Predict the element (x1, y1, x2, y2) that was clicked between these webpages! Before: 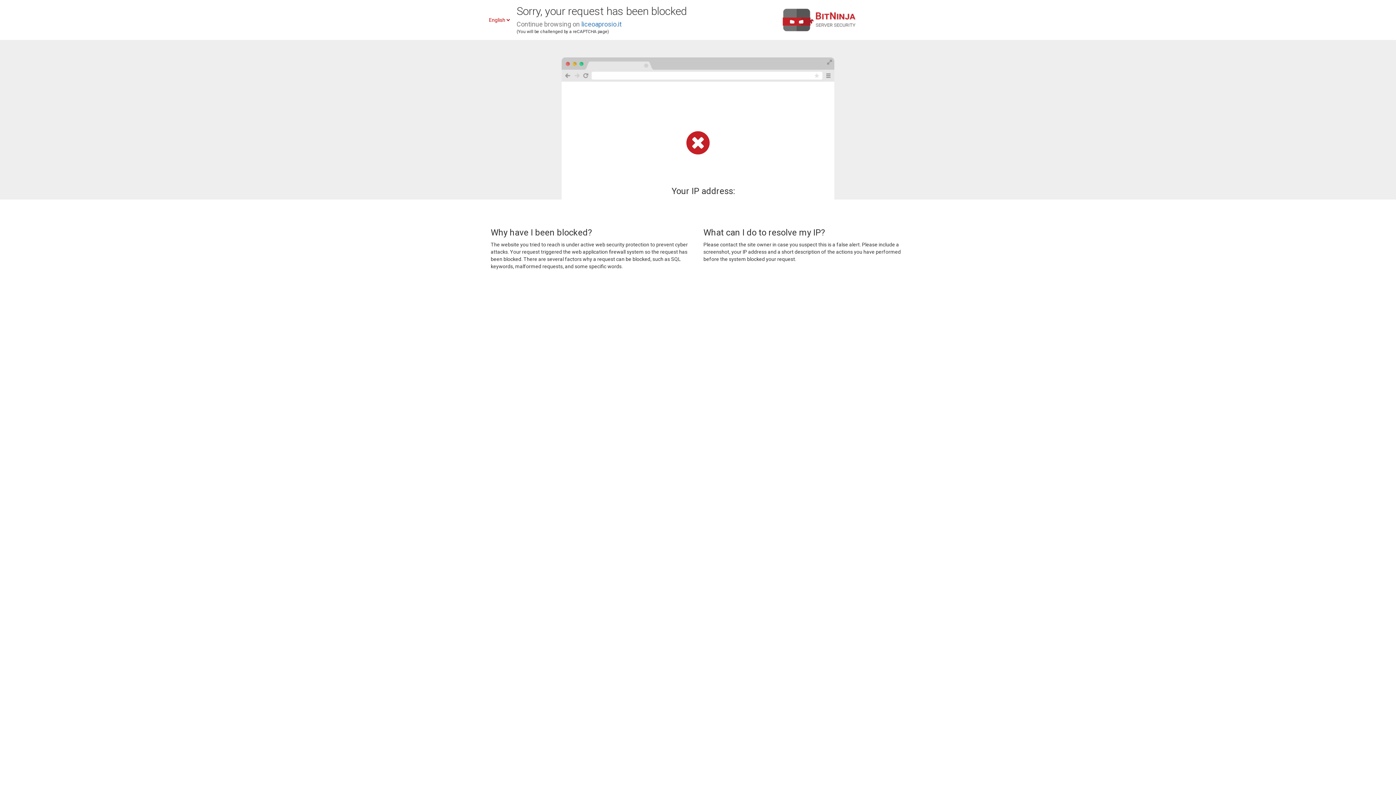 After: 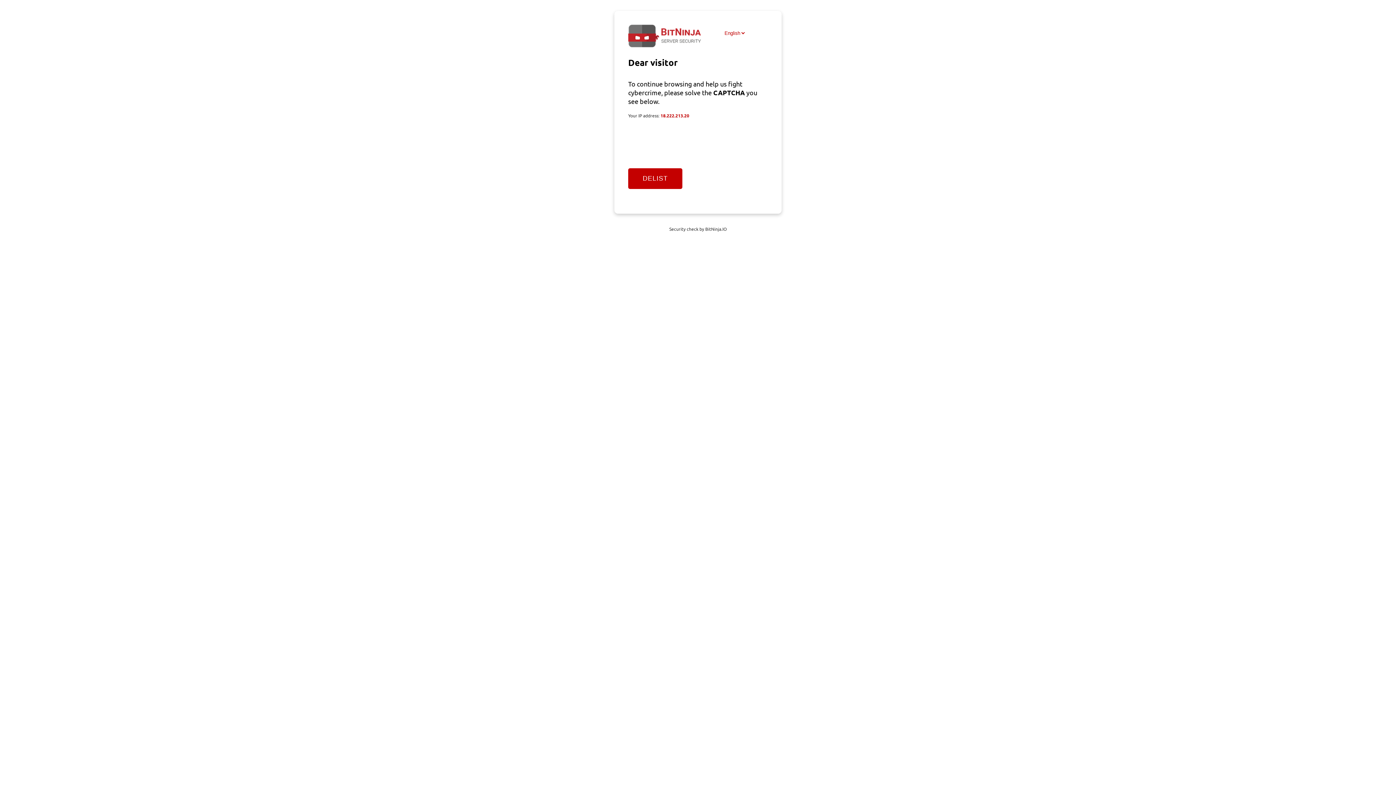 Action: label: liceoaprosio.it bbox: (581, 20, 621, 28)